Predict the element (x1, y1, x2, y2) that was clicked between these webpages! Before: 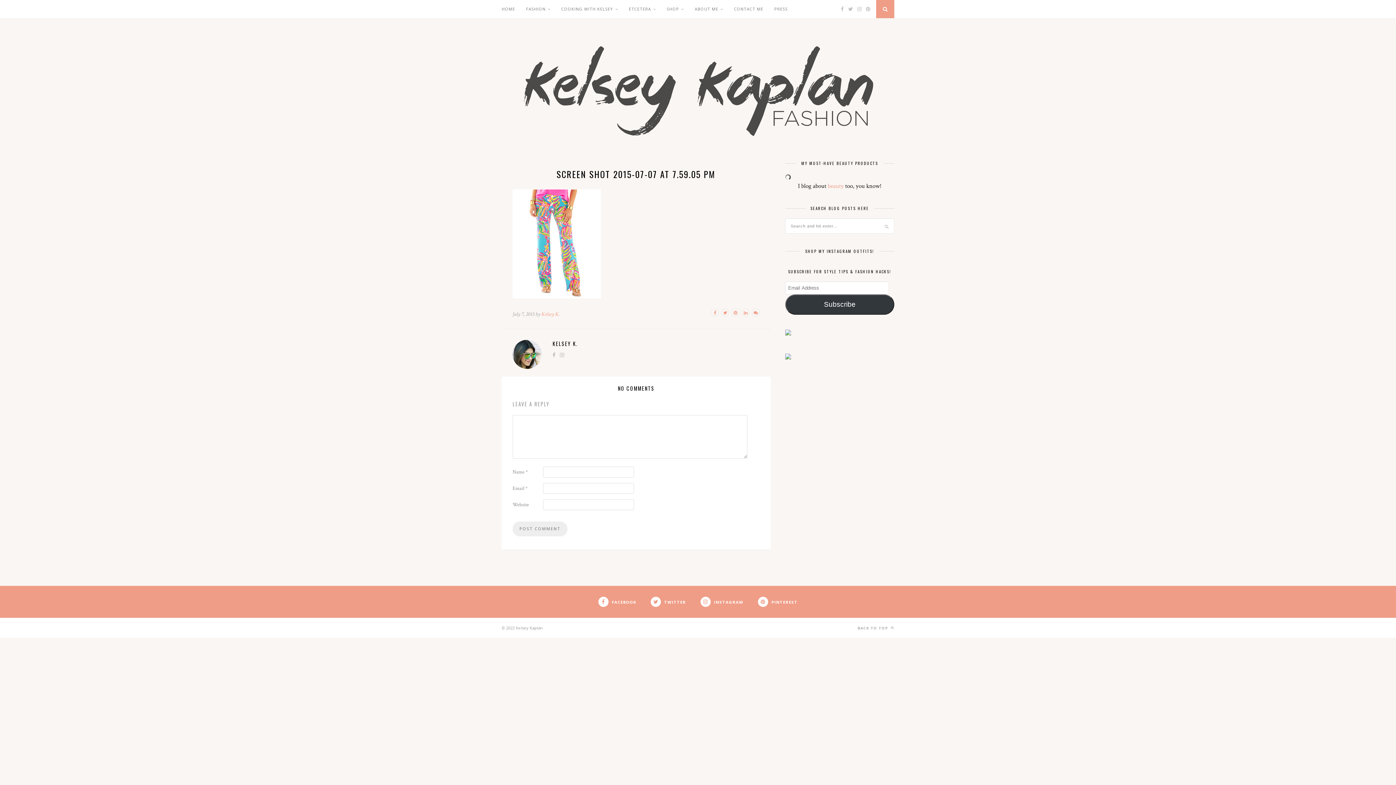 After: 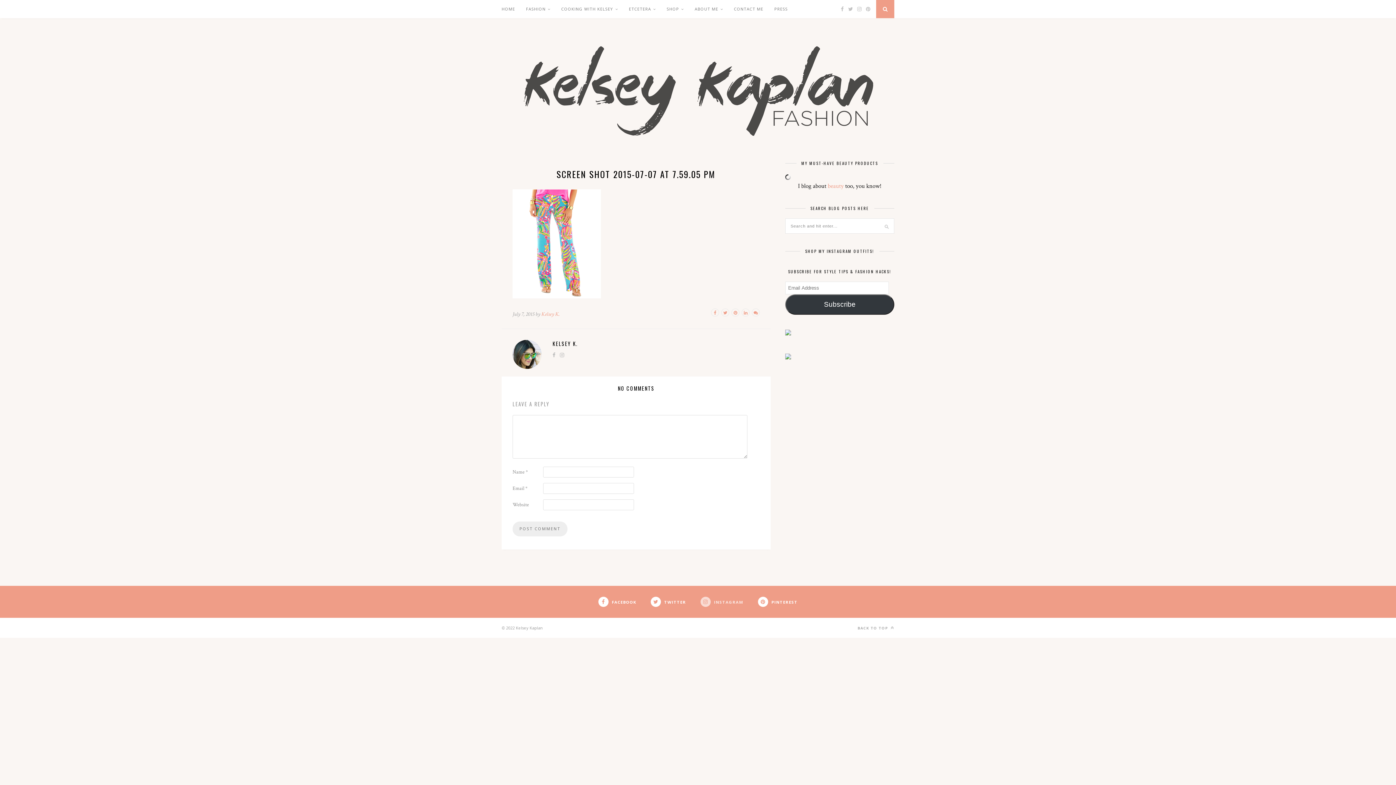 Action: label:  INSTAGRAM bbox: (700, 599, 743, 605)